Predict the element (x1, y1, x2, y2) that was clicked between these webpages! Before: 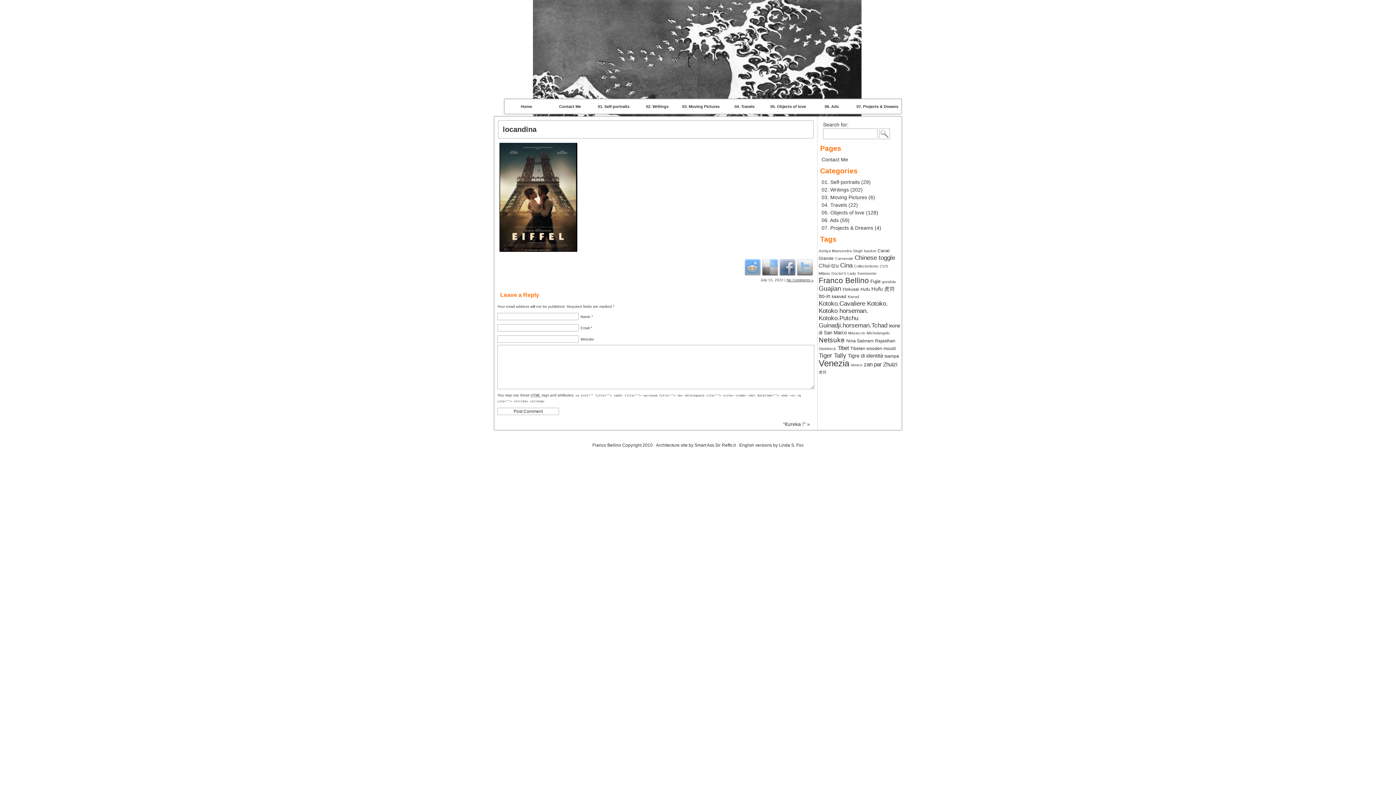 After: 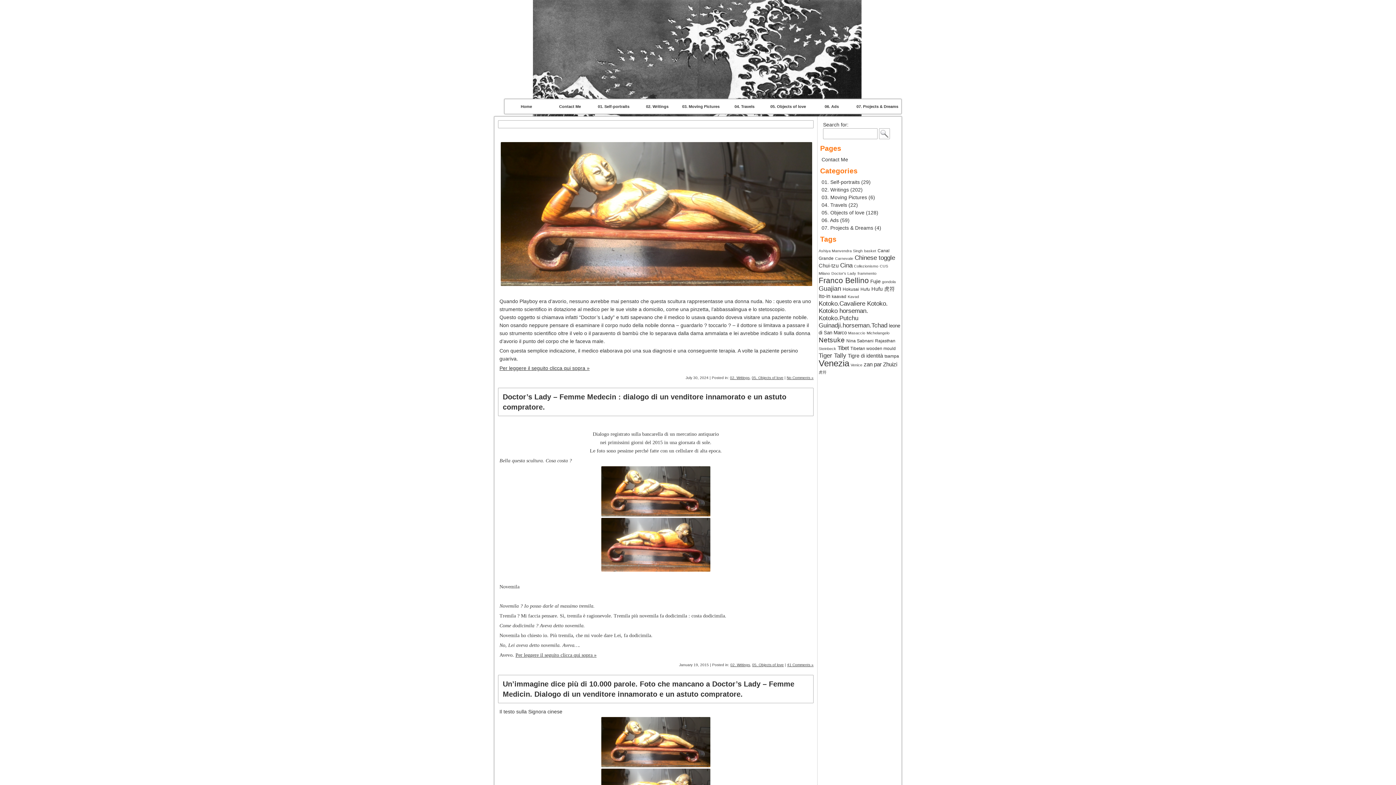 Action: label: Doctor's Lady bbox: (831, 271, 856, 275)